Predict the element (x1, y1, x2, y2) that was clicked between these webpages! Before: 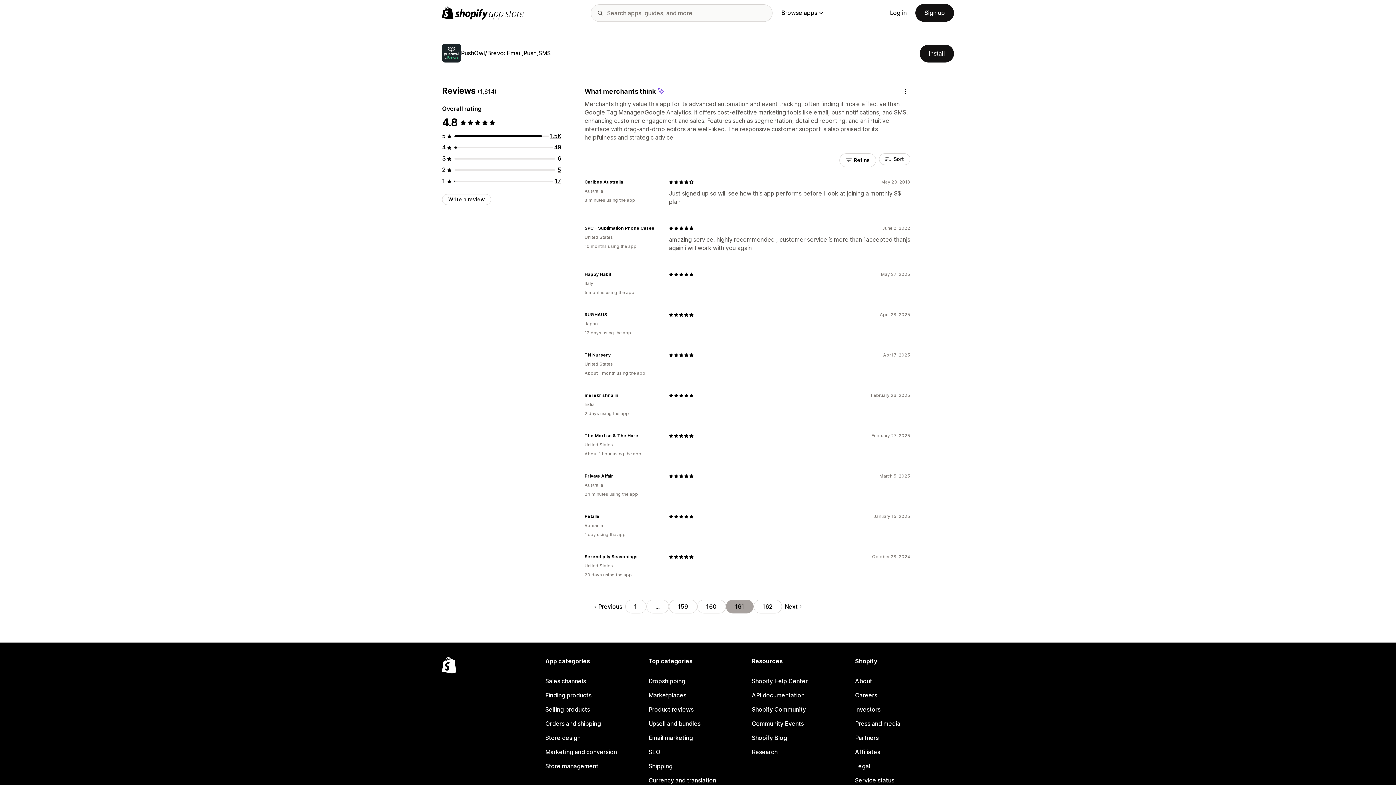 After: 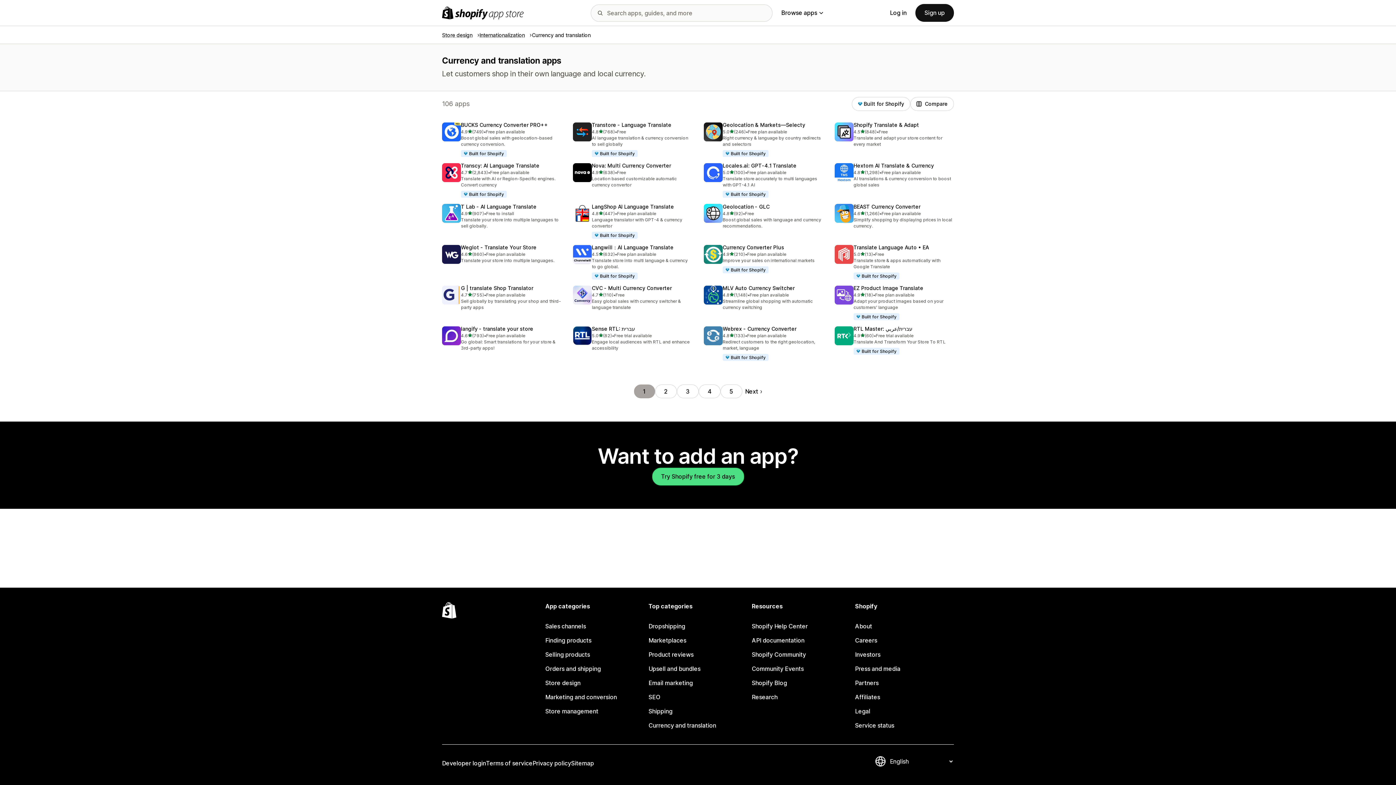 Action: label: Currency and translation bbox: (648, 773, 747, 788)